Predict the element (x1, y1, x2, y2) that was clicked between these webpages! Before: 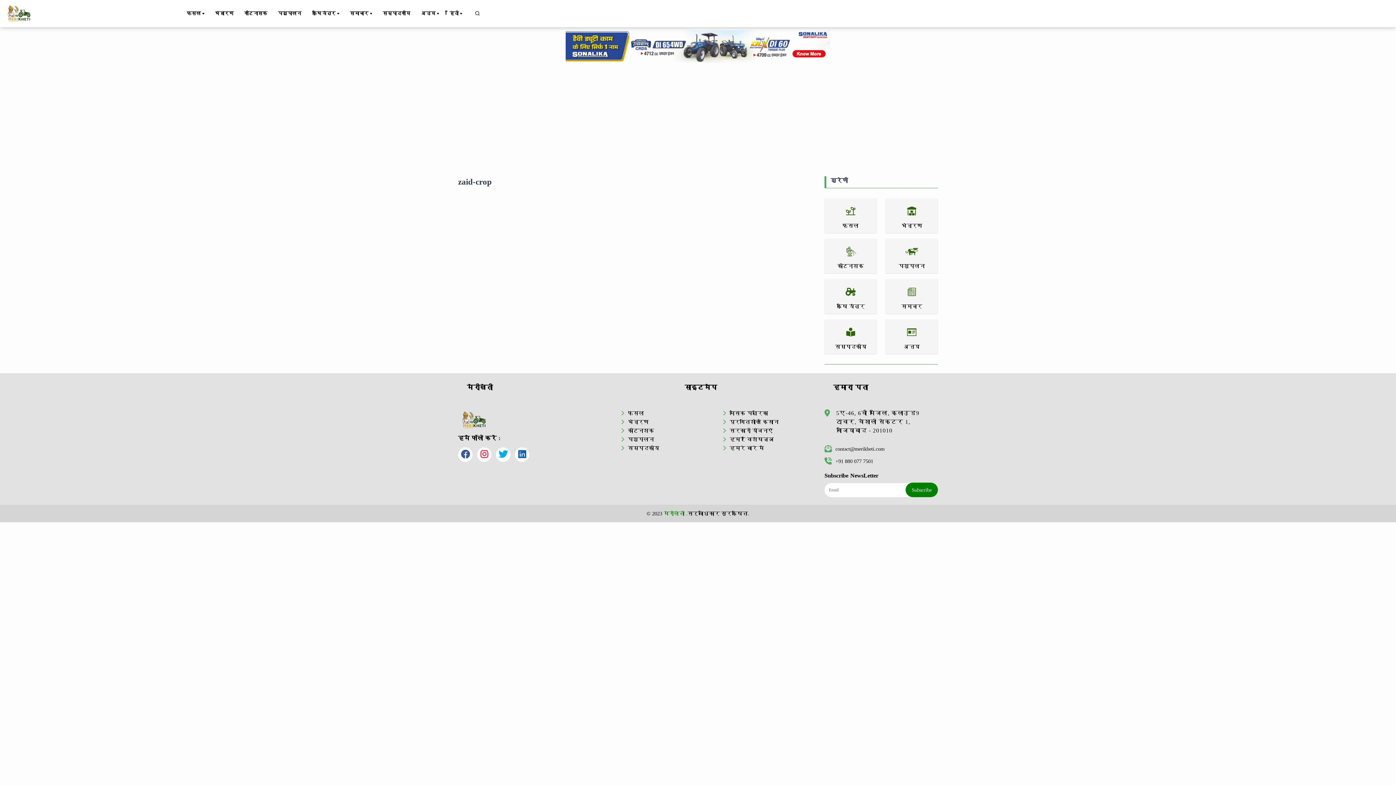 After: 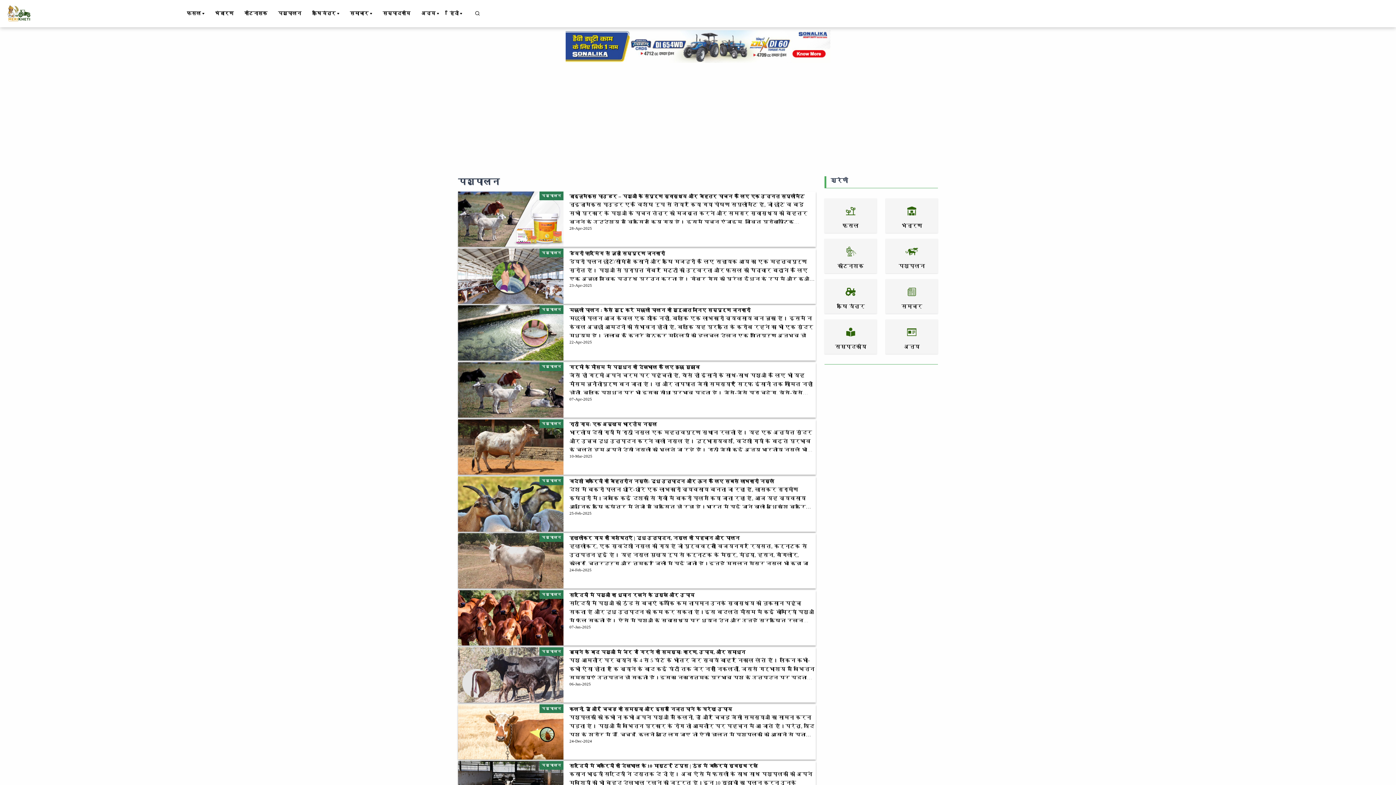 Action: bbox: (274, 8, 305, 18) label: पशुपालन